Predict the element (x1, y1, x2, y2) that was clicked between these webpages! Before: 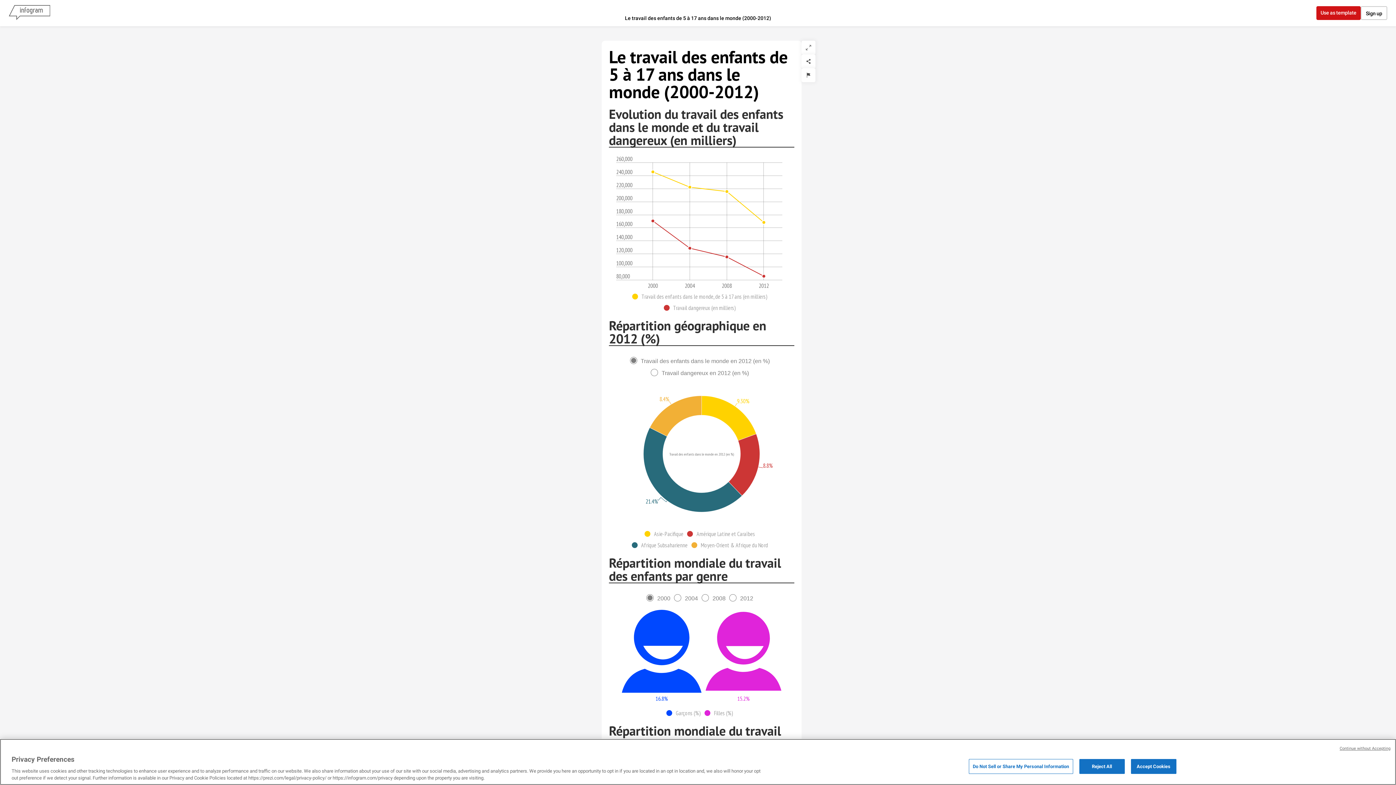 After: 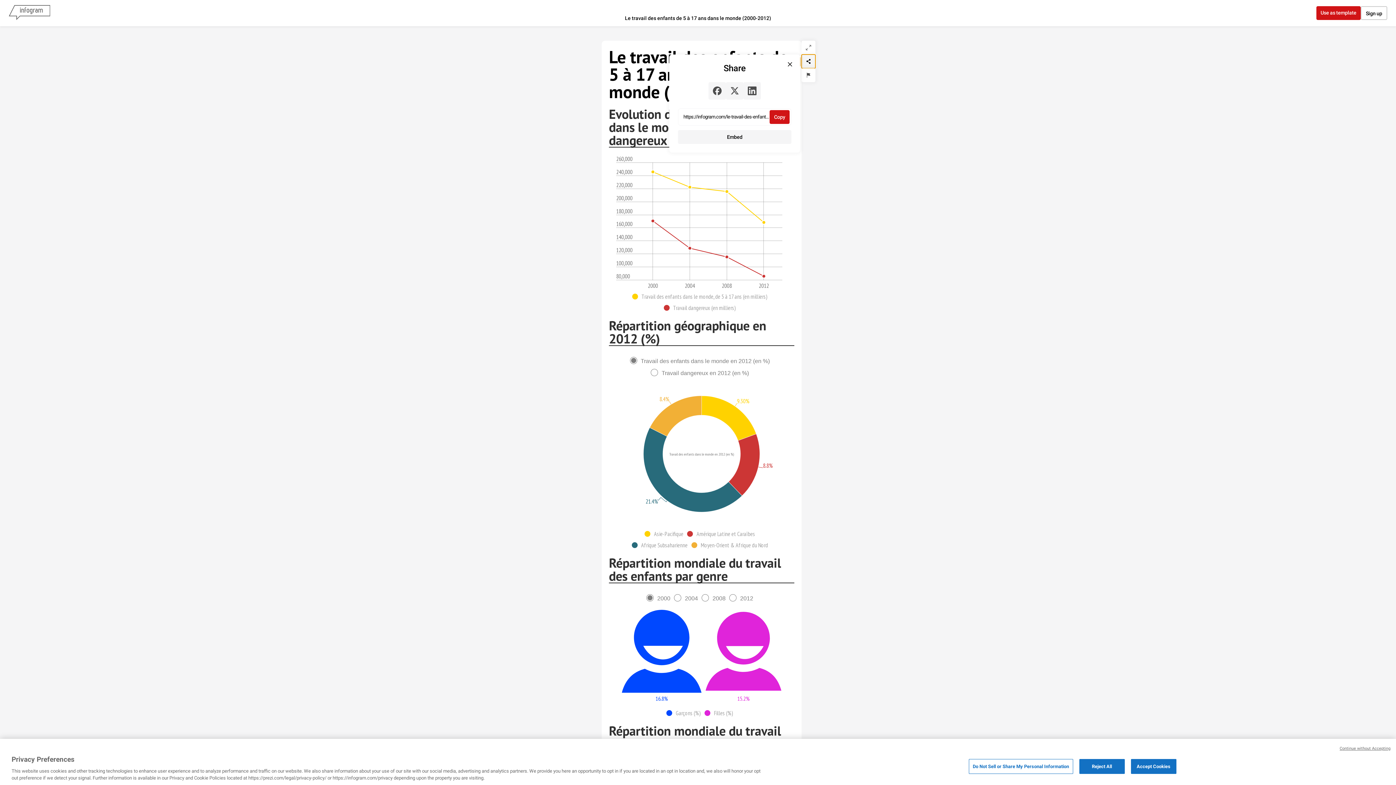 Action: bbox: (801, 54, 815, 68) label: Share